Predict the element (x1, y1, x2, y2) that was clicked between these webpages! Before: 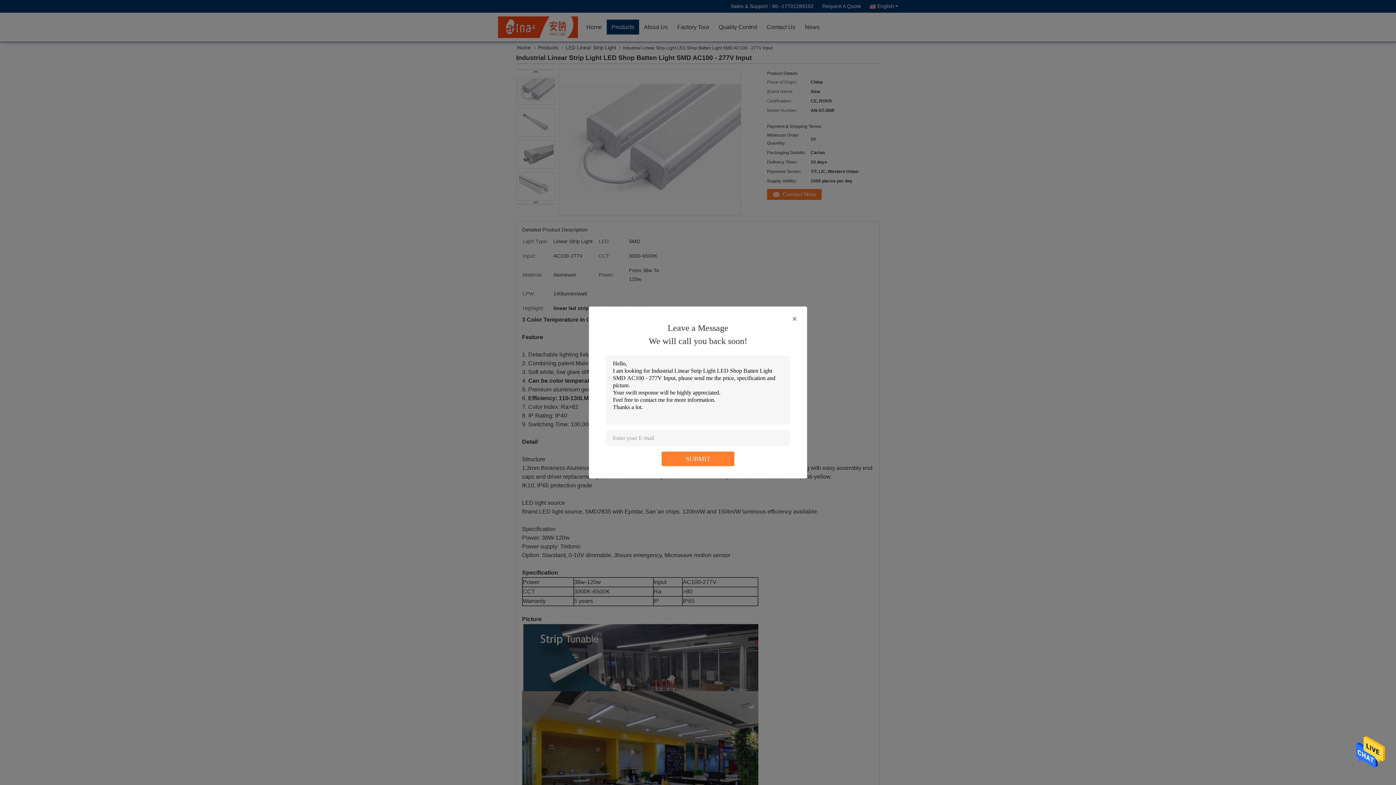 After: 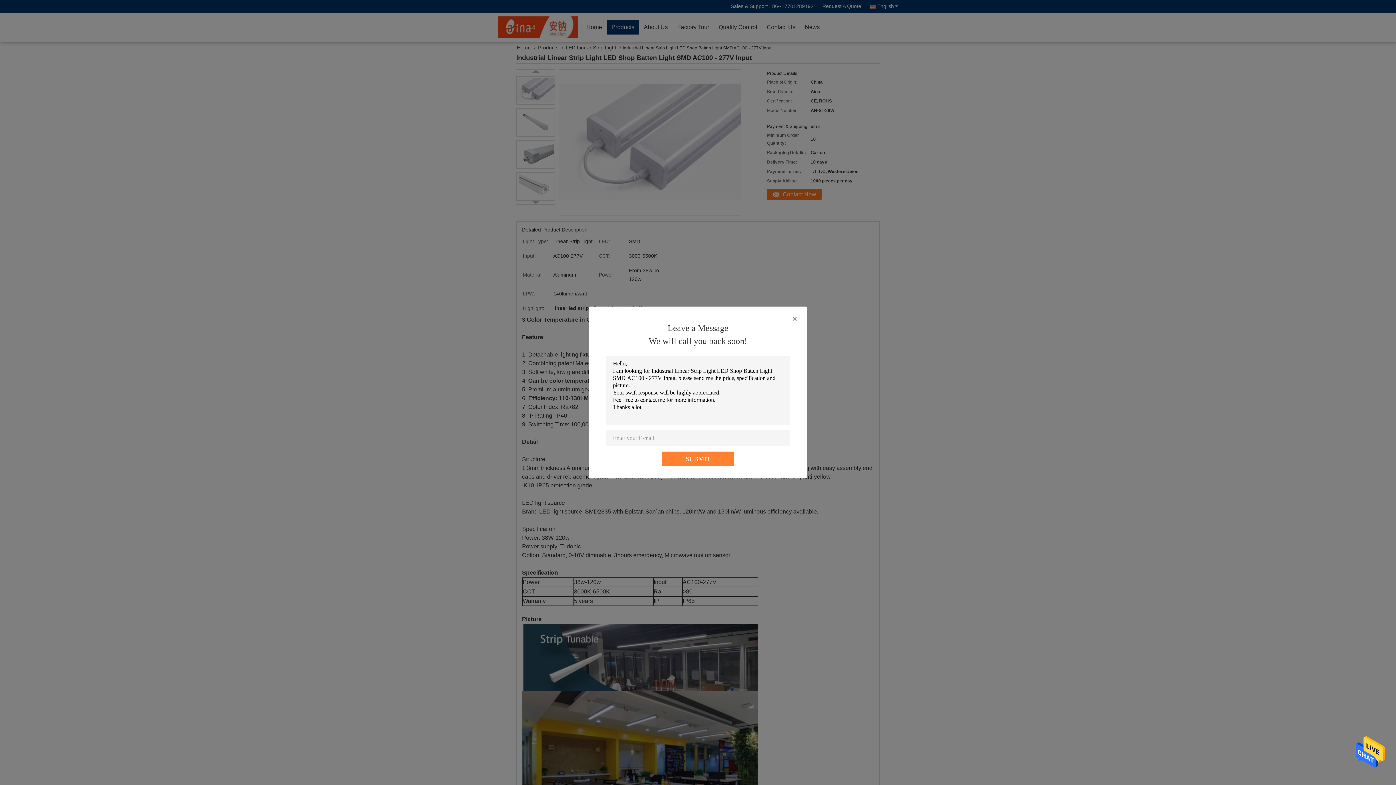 Action: bbox: (1356, 749, 1385, 755)